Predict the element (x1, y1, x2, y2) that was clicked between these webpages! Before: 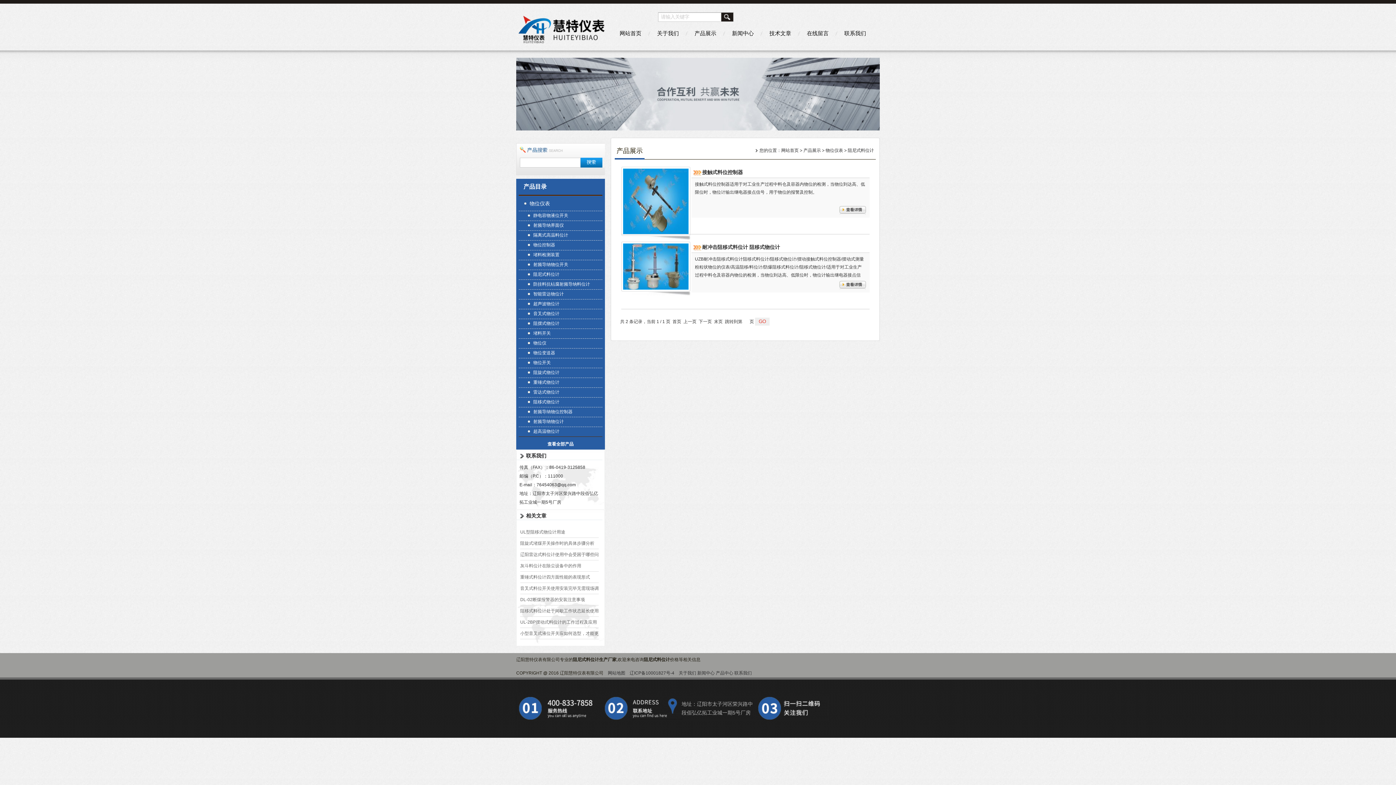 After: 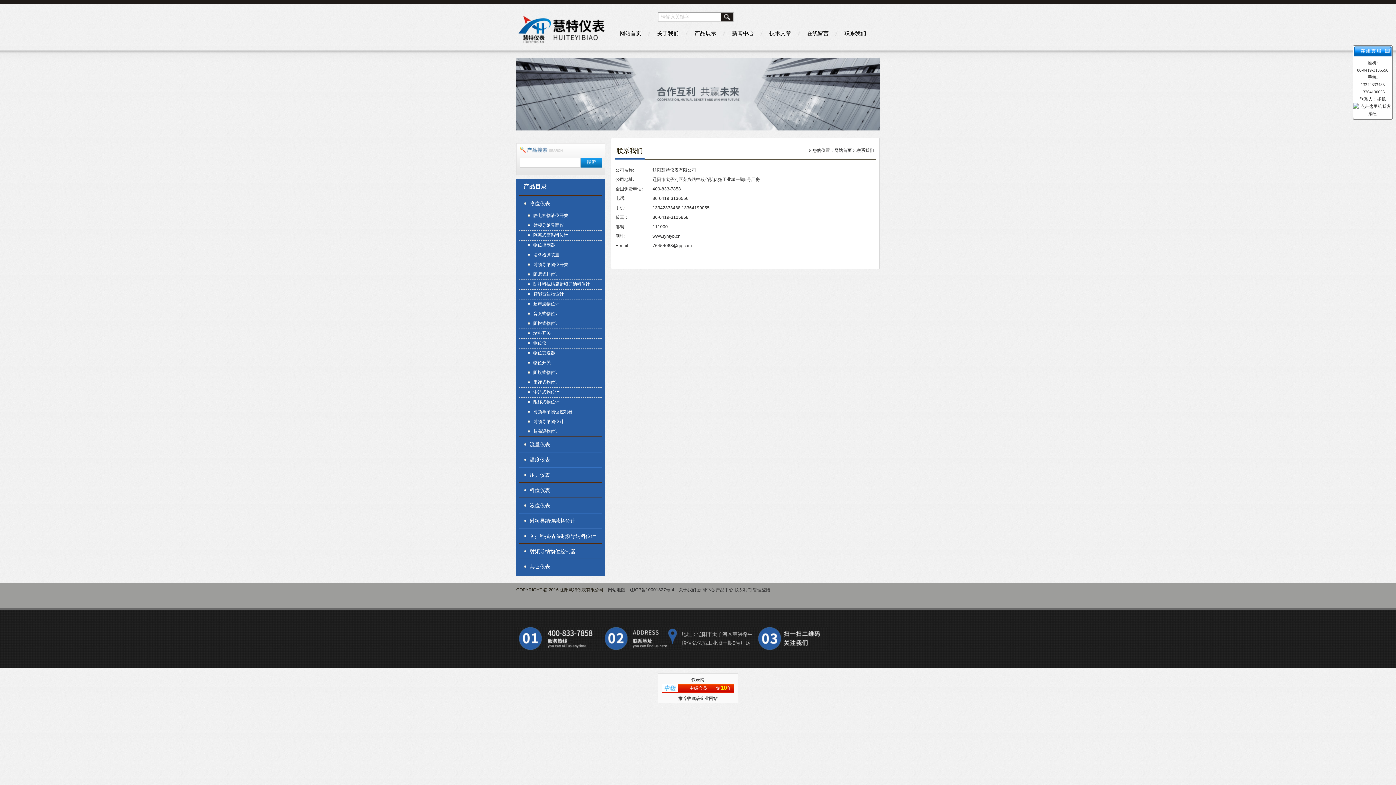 Action: label: 联系我们 bbox: (526, 453, 546, 458)